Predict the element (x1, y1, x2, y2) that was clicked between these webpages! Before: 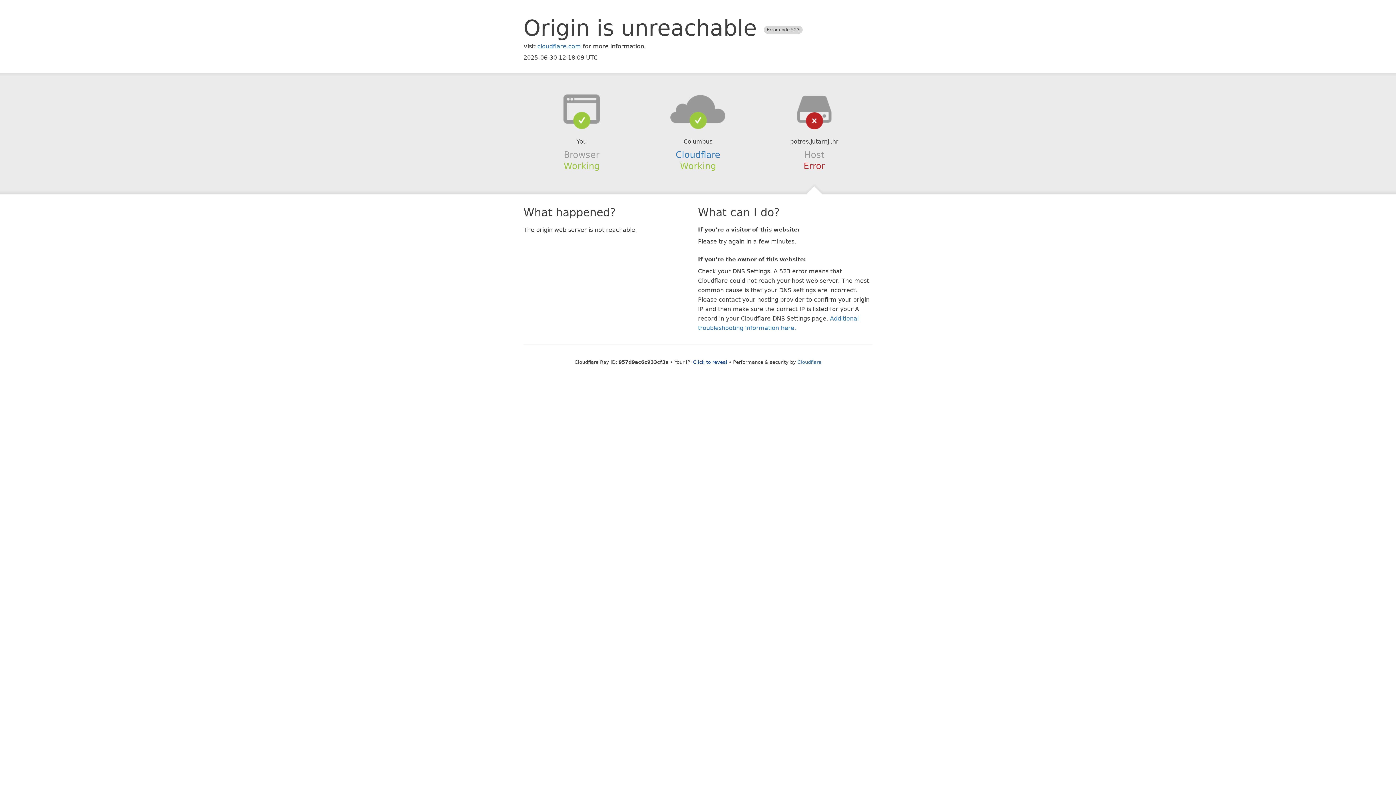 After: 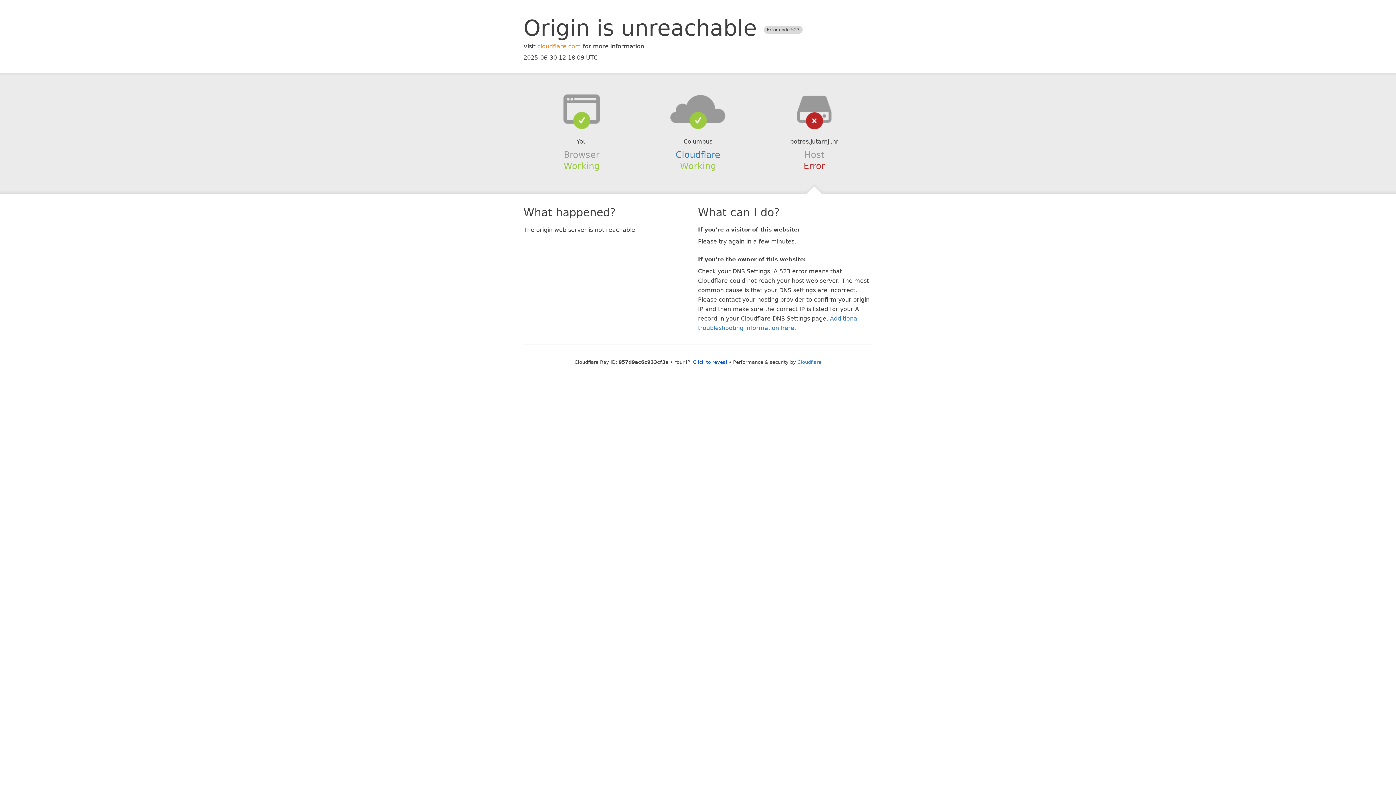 Action: label: cloudflare.com bbox: (537, 42, 581, 49)